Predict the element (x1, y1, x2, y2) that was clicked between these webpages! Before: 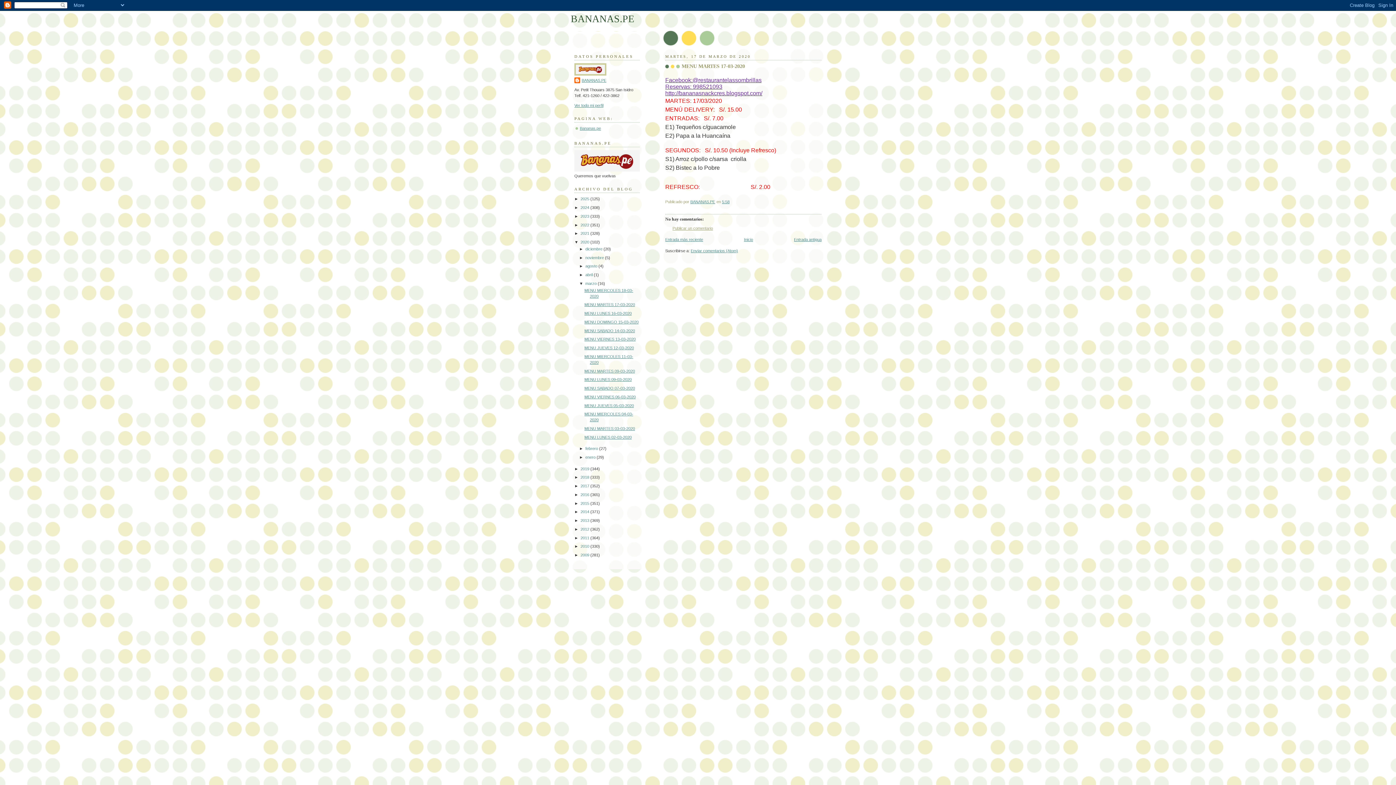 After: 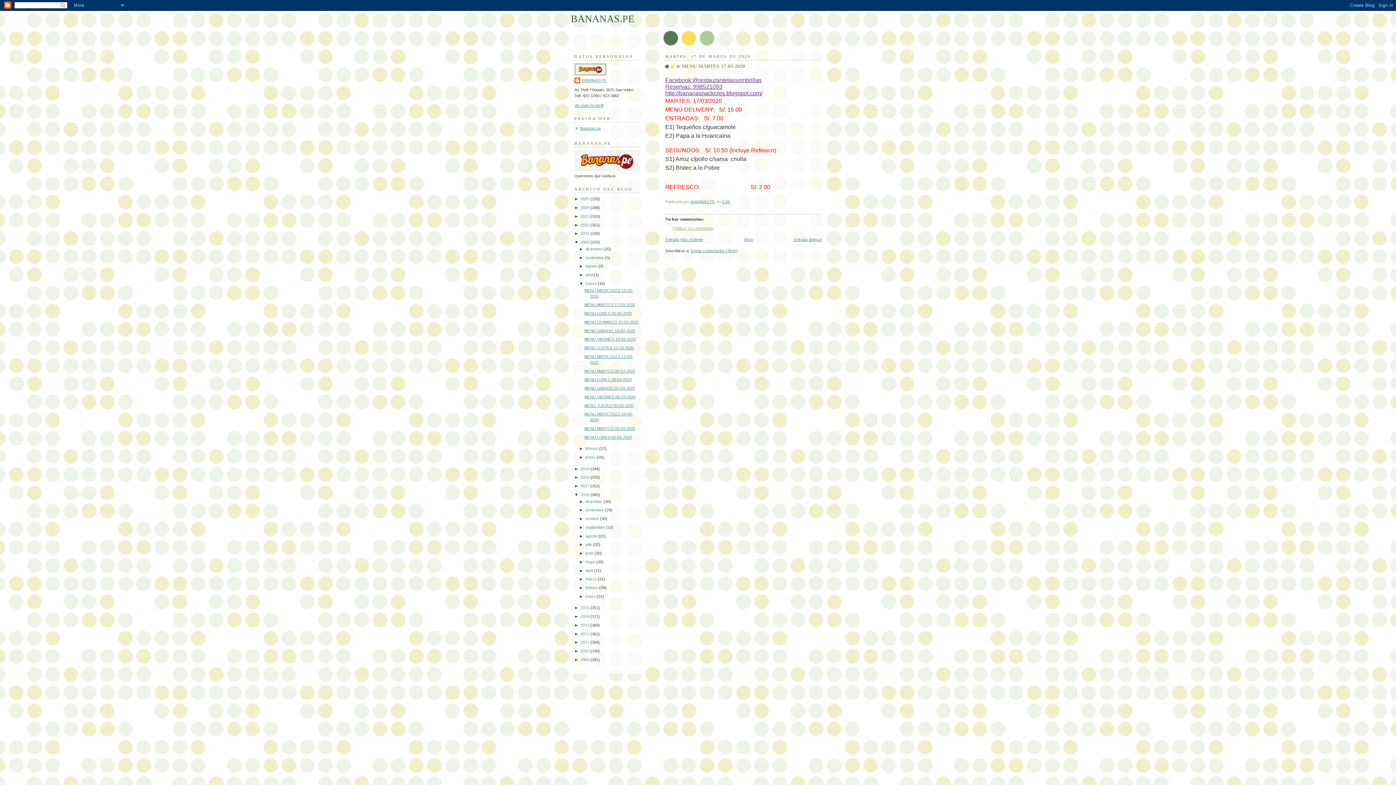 Action: bbox: (574, 492, 580, 497) label: ►  